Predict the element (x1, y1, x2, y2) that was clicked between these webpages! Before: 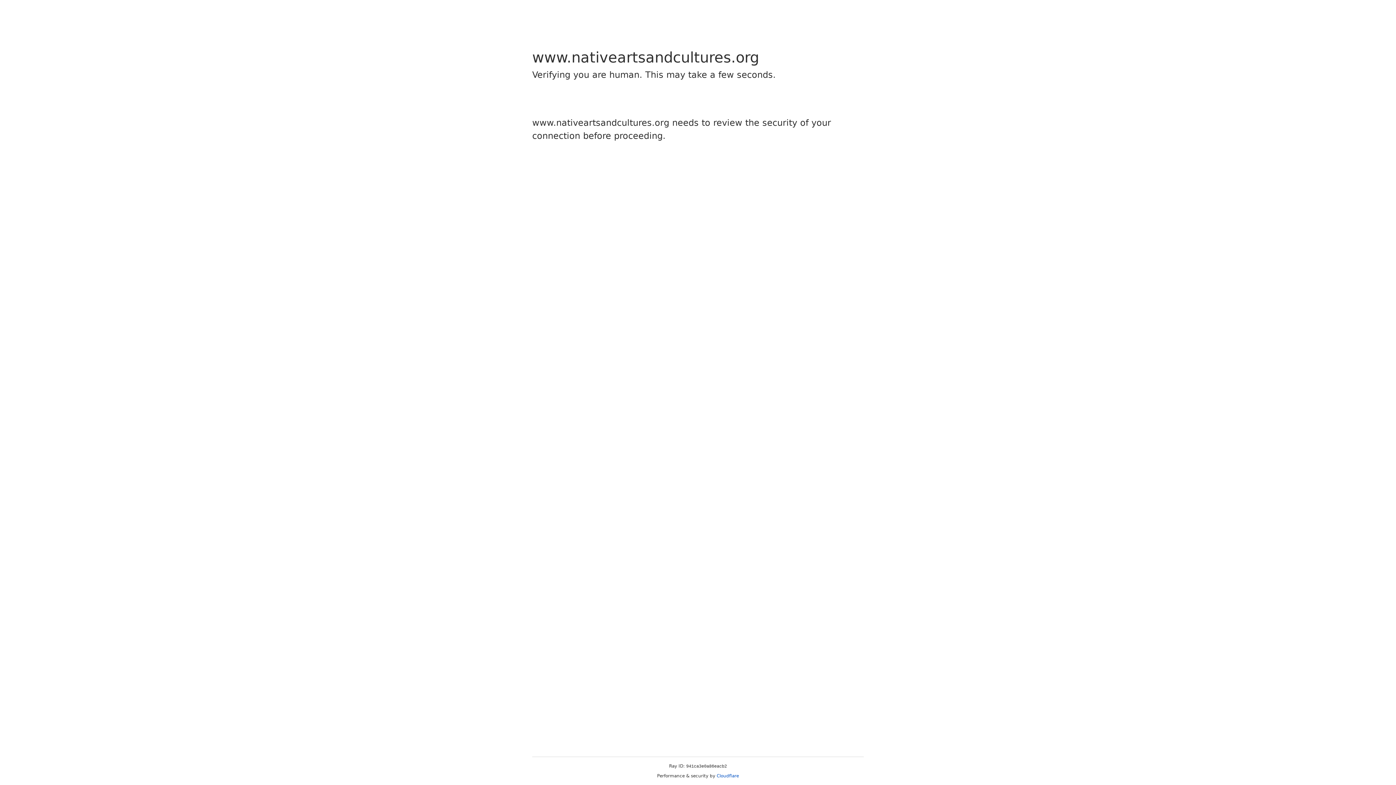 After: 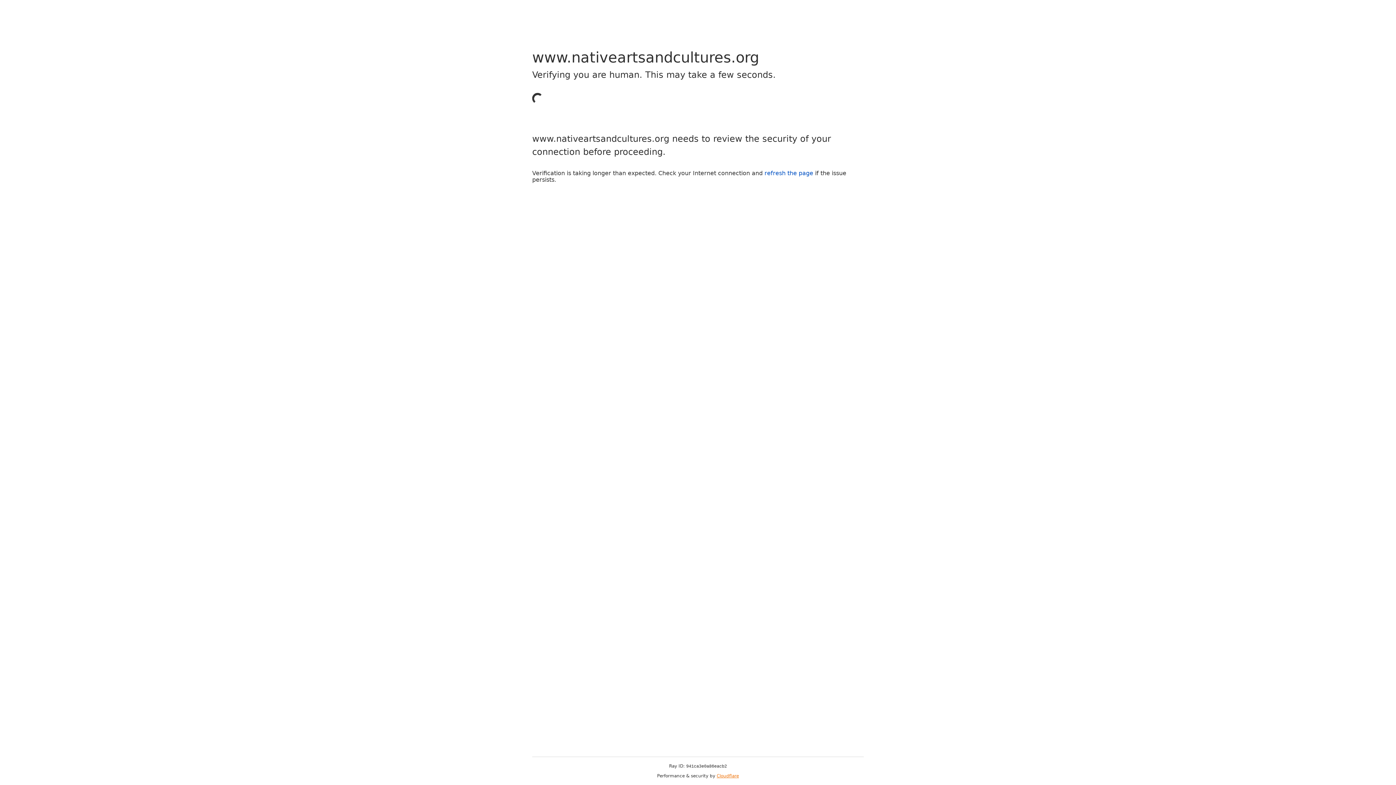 Action: bbox: (716, 773, 739, 778) label: Cloudflare